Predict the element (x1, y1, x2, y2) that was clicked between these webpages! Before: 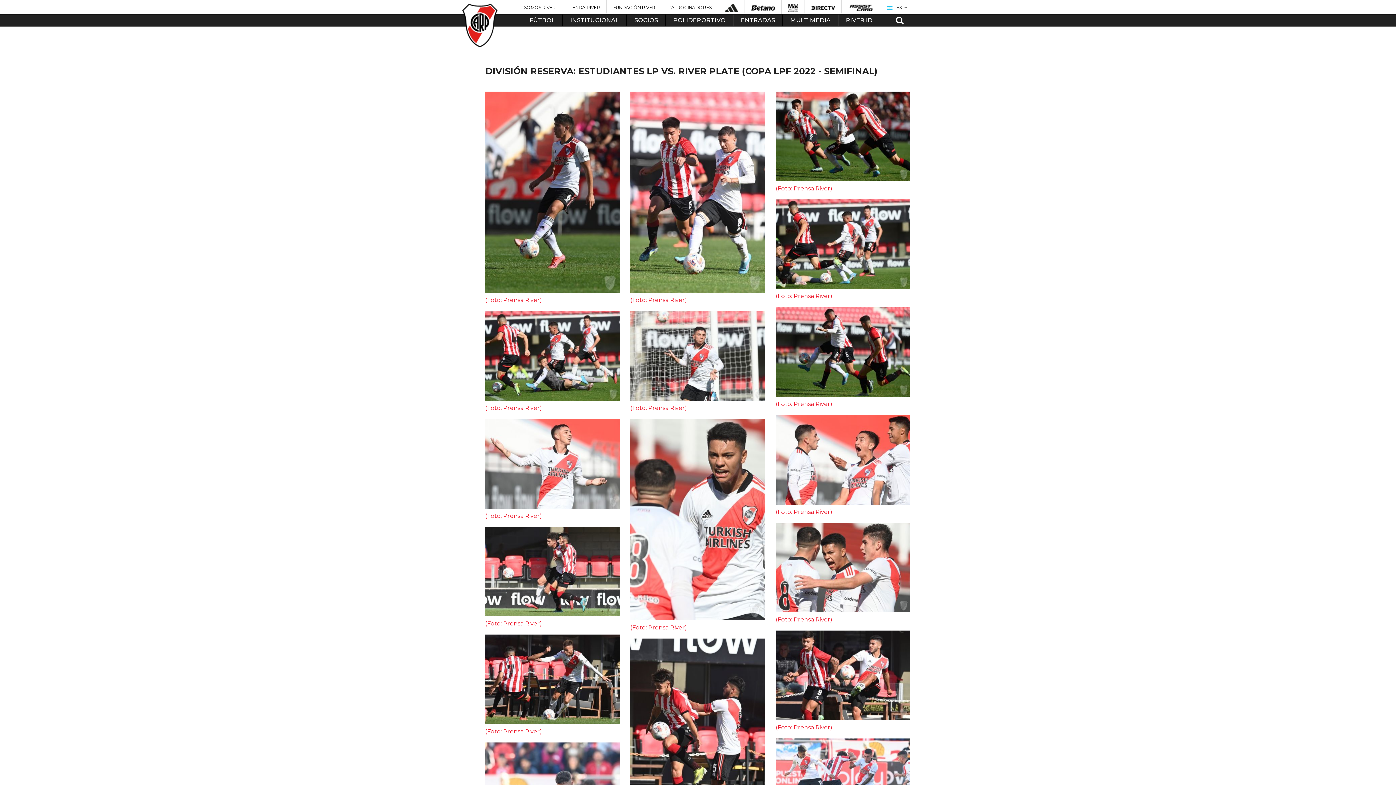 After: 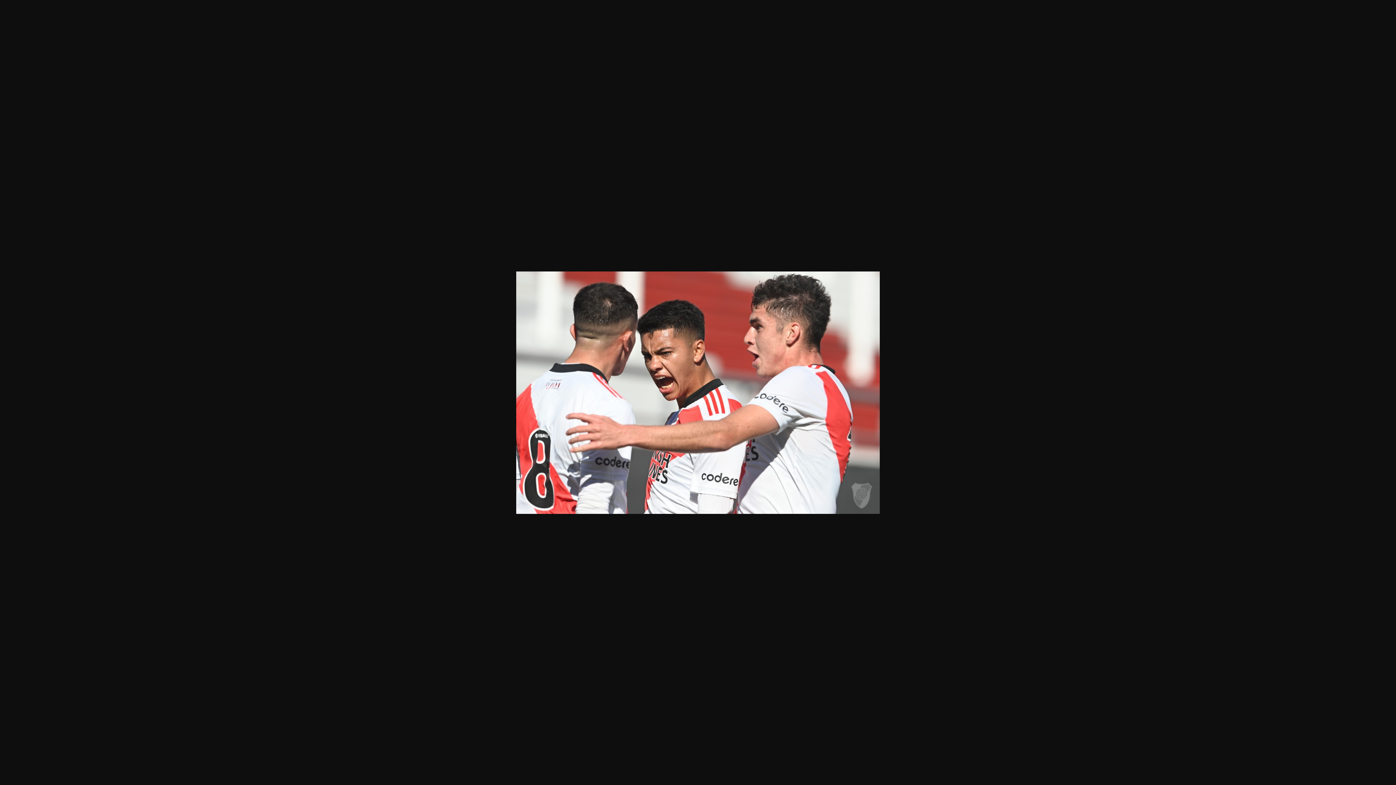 Action: label: (Foto: Prensa River) bbox: (776, 616, 910, 623)